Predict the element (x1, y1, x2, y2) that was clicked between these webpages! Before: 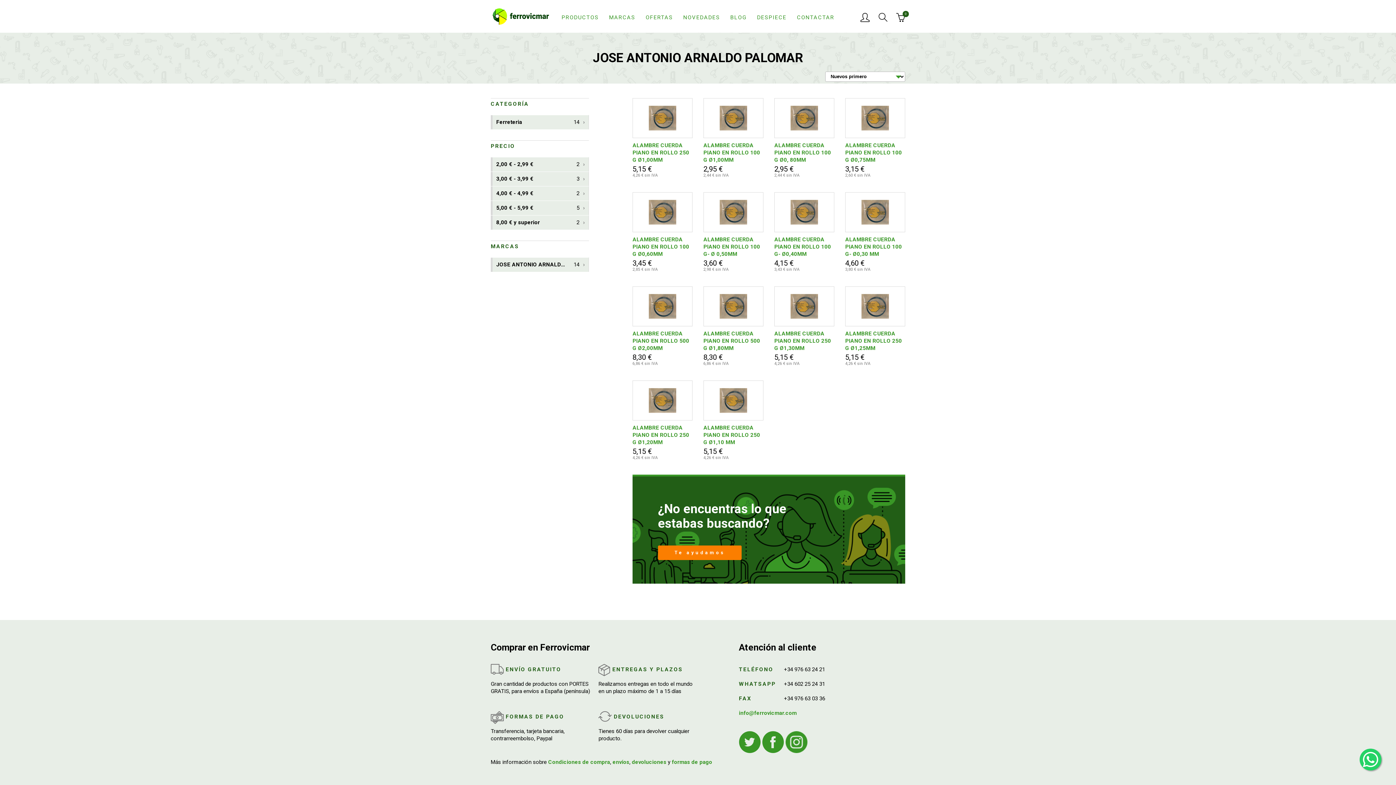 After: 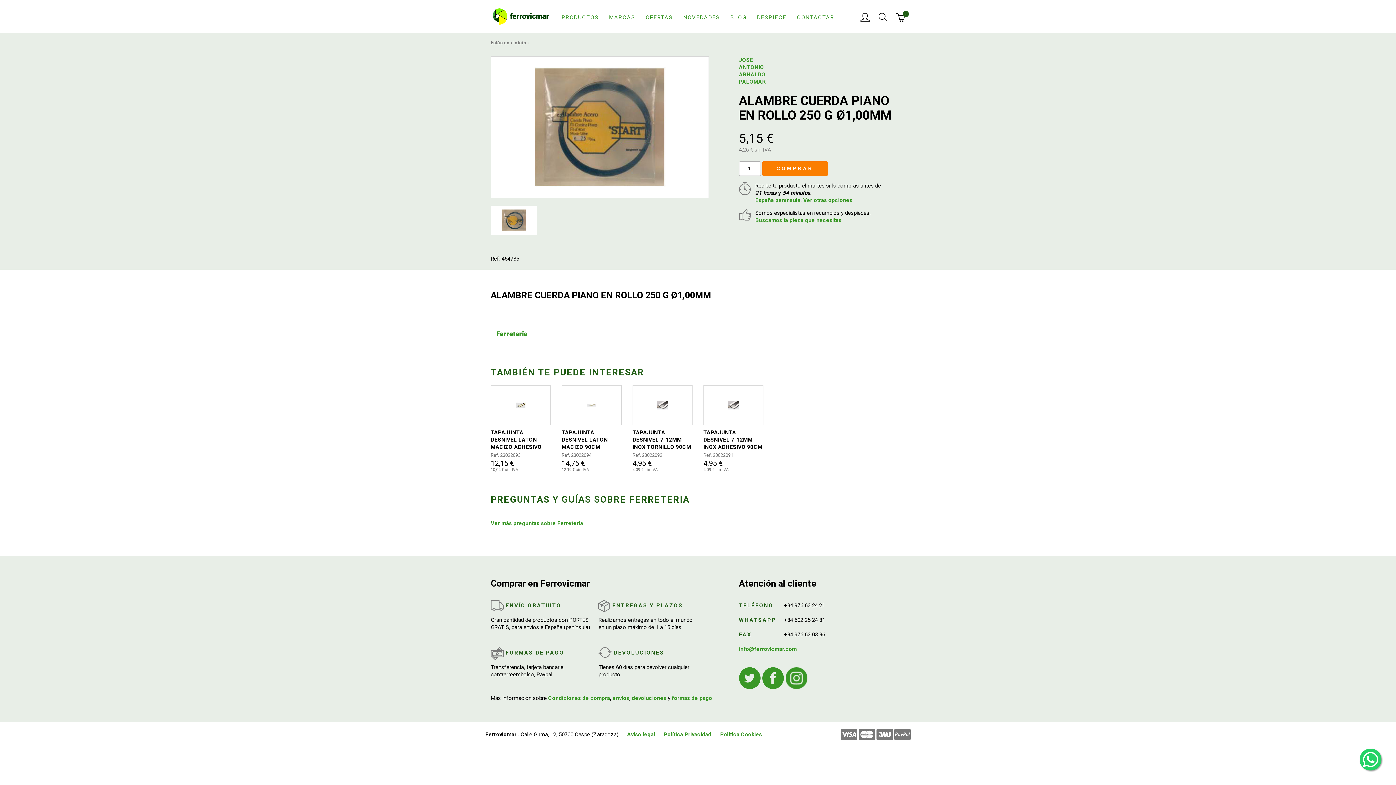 Action: label: ALAMBRE CUERDA PIANO EN ROLLO 250 G Ø1,00MM bbox: (632, 141, 692, 163)